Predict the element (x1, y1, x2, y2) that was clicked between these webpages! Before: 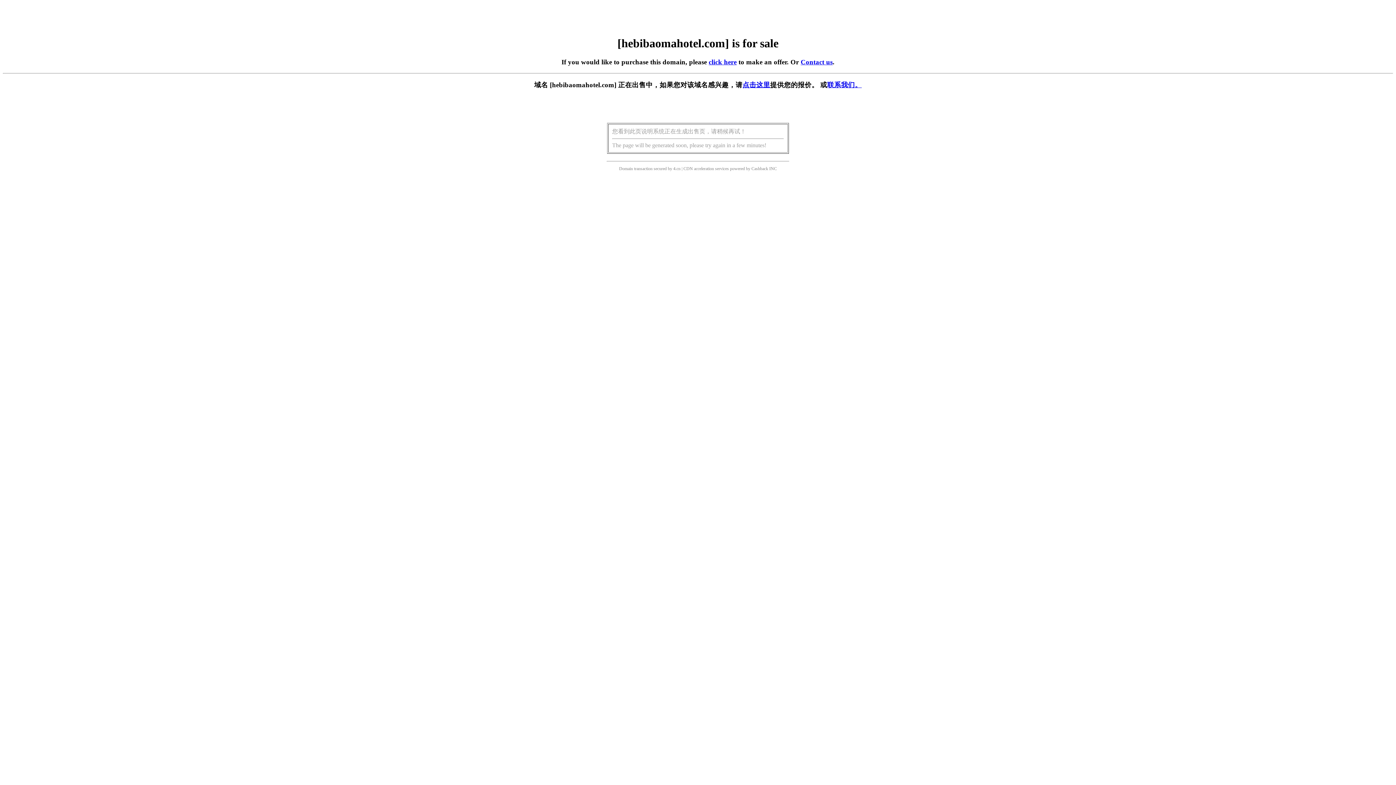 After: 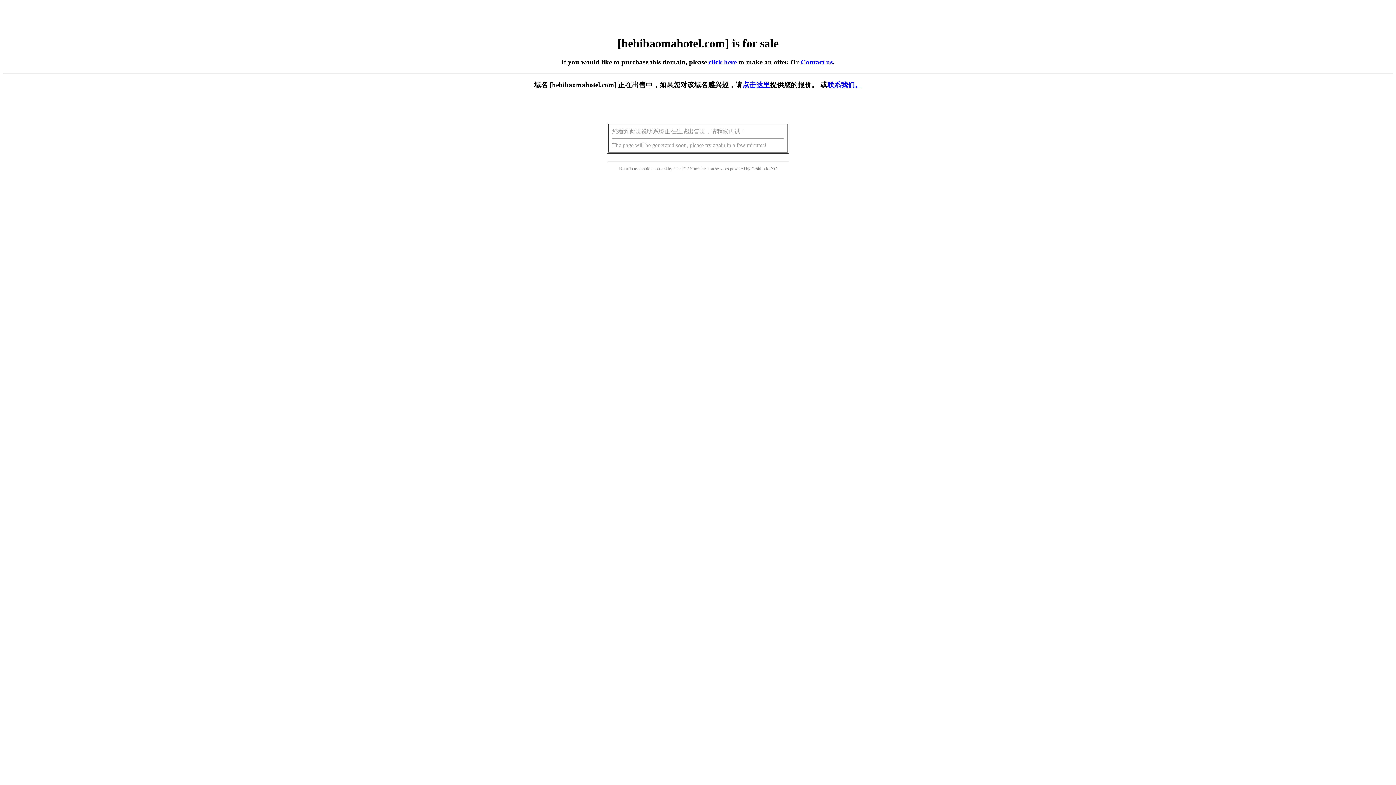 Action: label: click here bbox: (708, 58, 736, 65)